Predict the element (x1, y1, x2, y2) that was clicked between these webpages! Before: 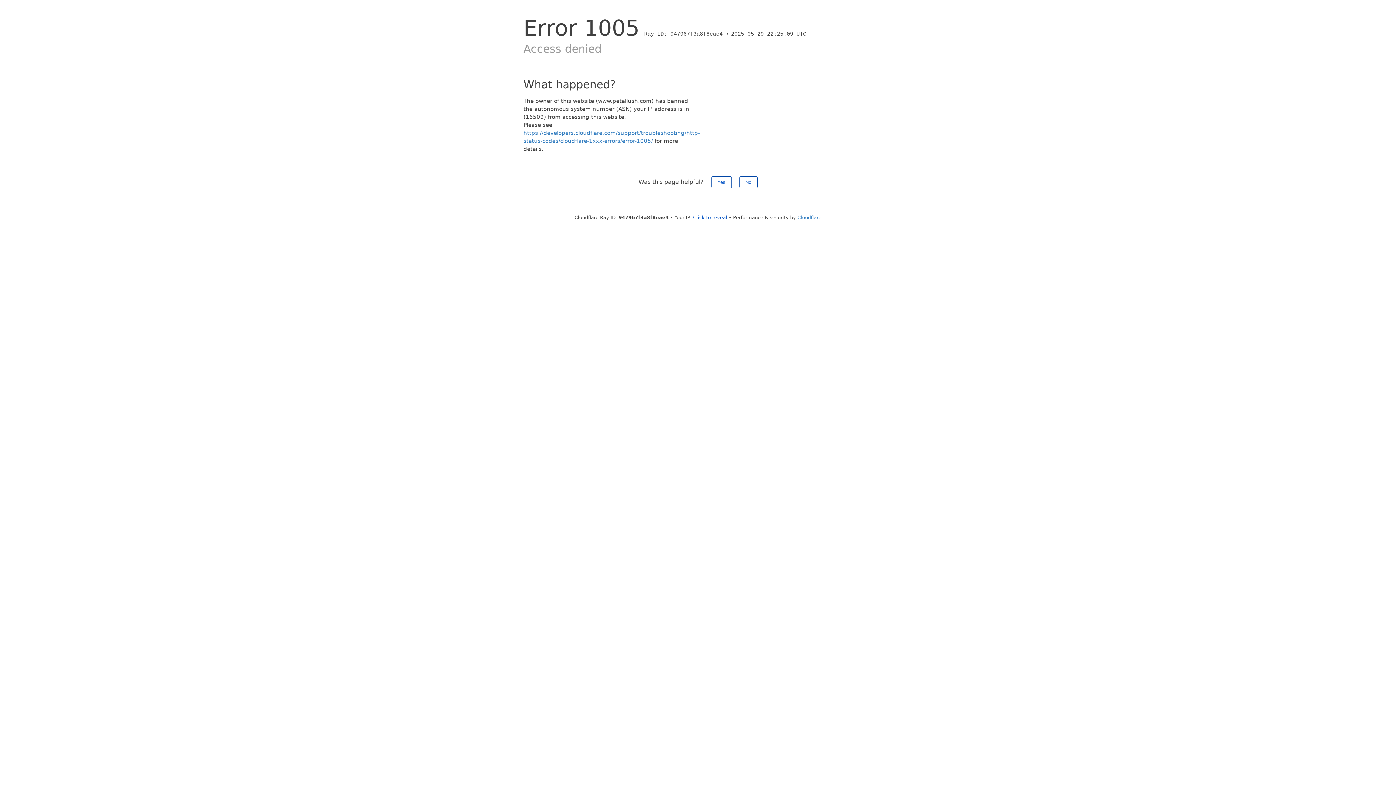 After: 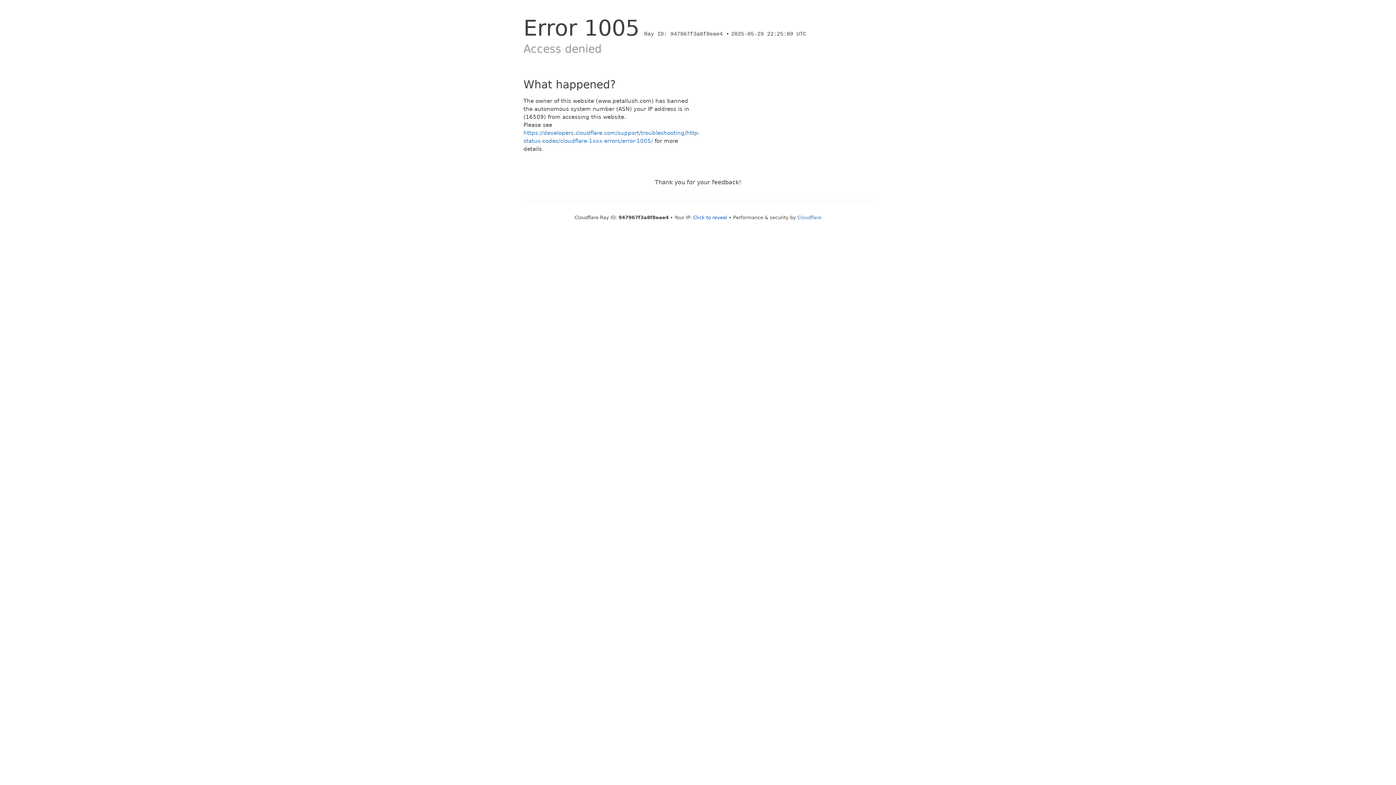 Action: bbox: (739, 176, 757, 188) label: No